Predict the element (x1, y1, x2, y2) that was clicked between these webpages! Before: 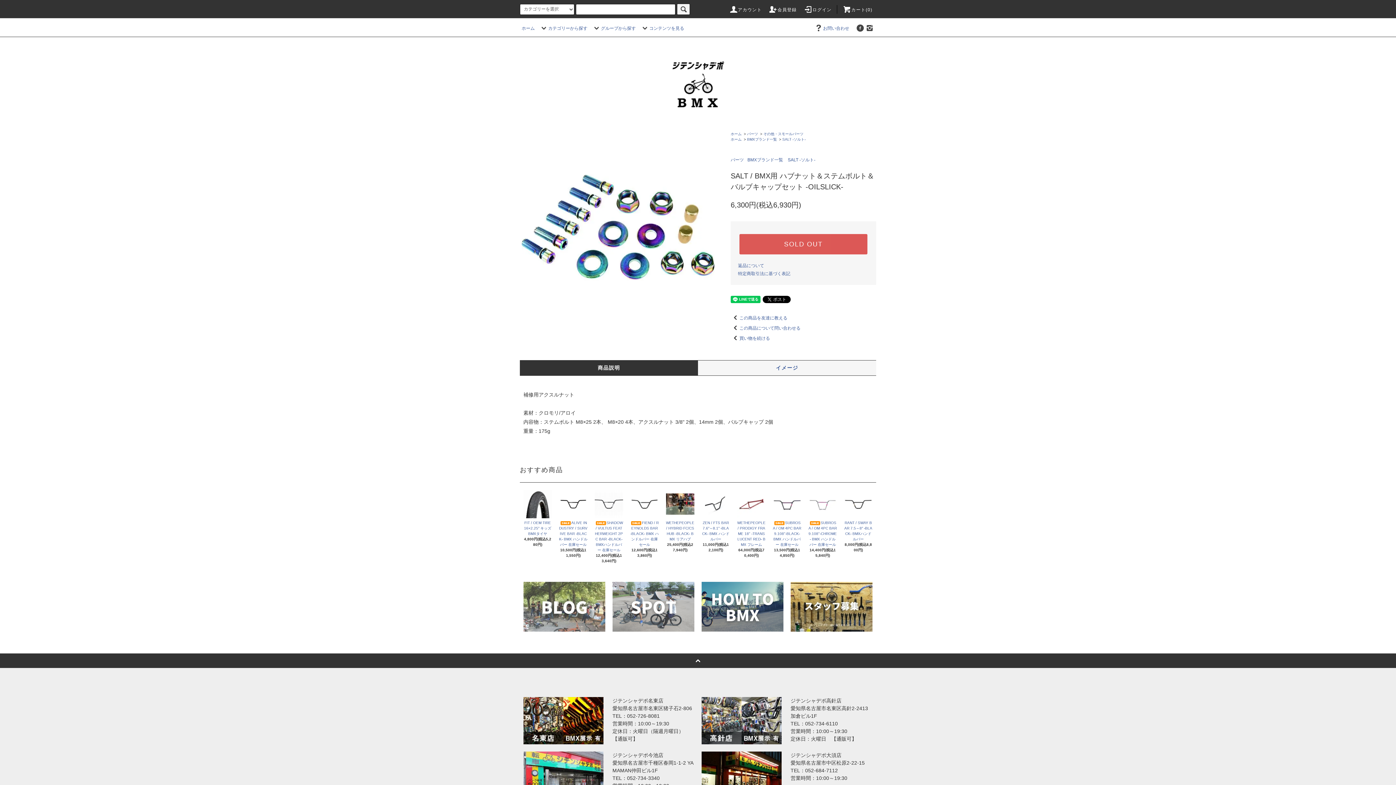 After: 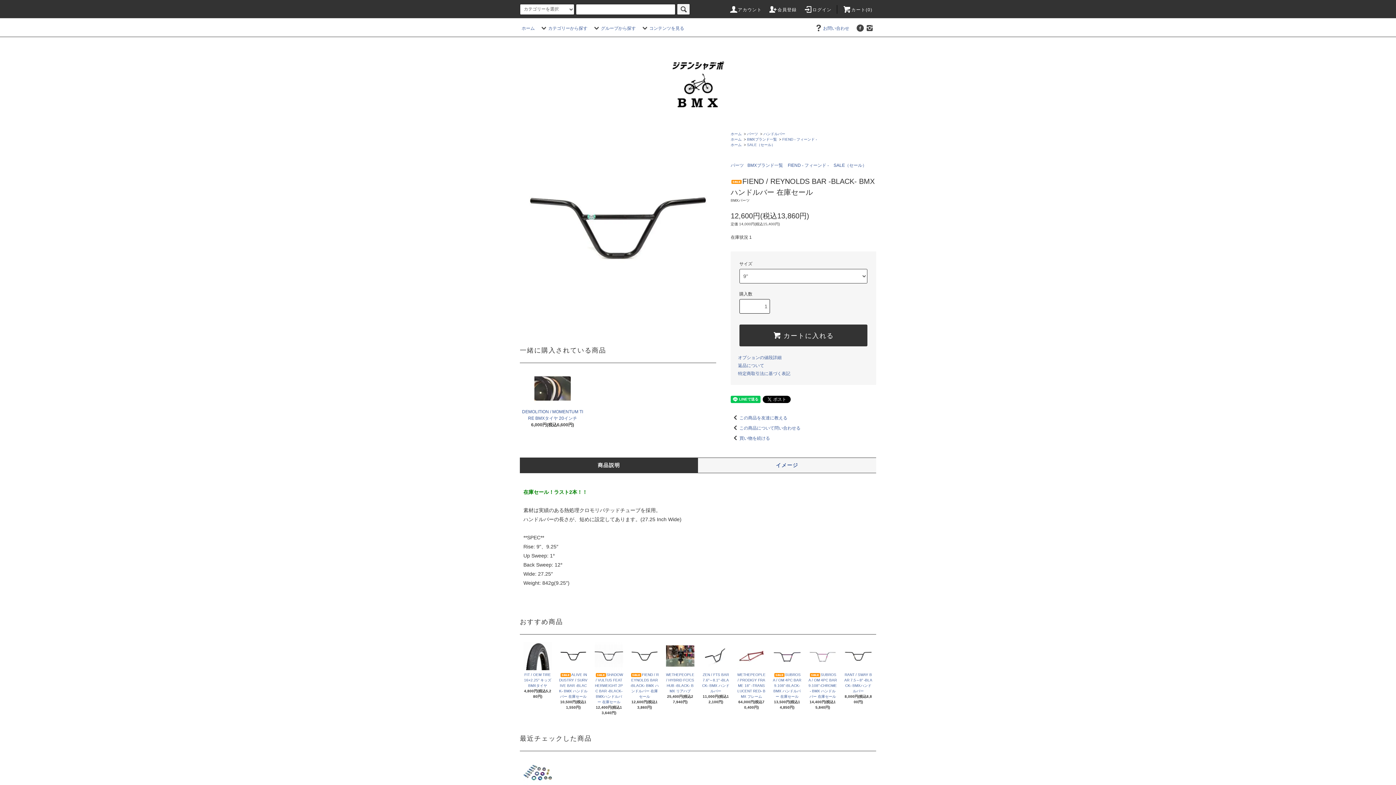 Action: bbox: (630, 490, 658, 518)